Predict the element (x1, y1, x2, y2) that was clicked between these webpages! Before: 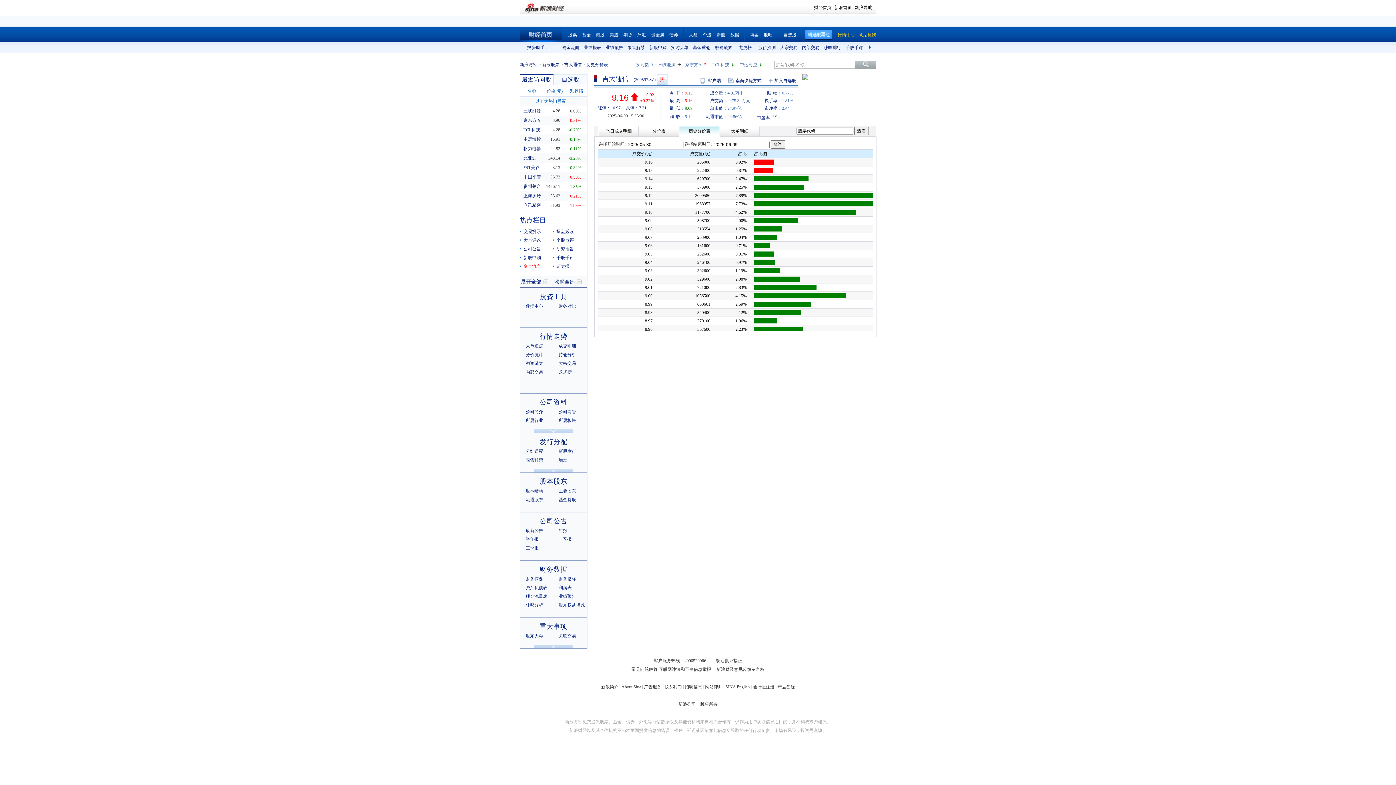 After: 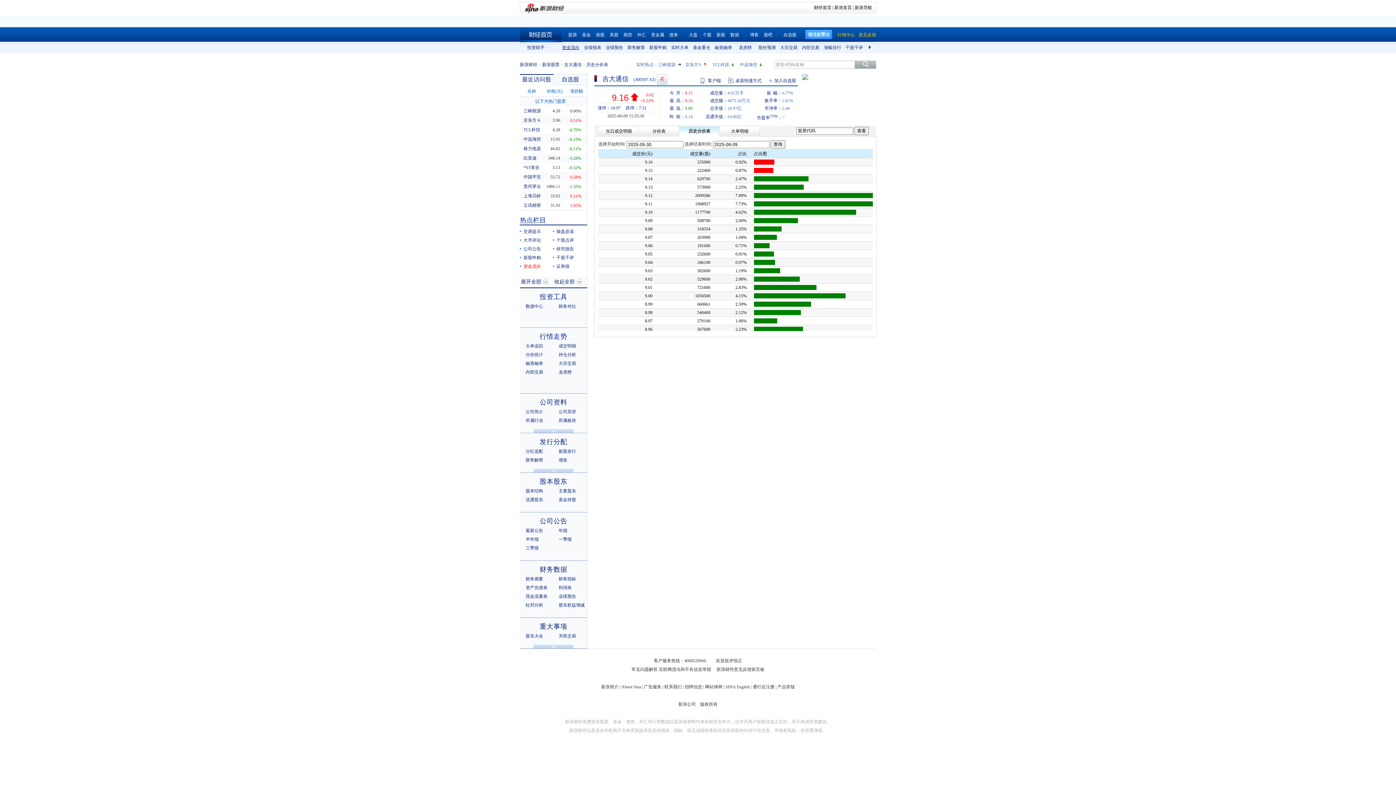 Action: label: 资金流向 bbox: (562, 45, 579, 50)